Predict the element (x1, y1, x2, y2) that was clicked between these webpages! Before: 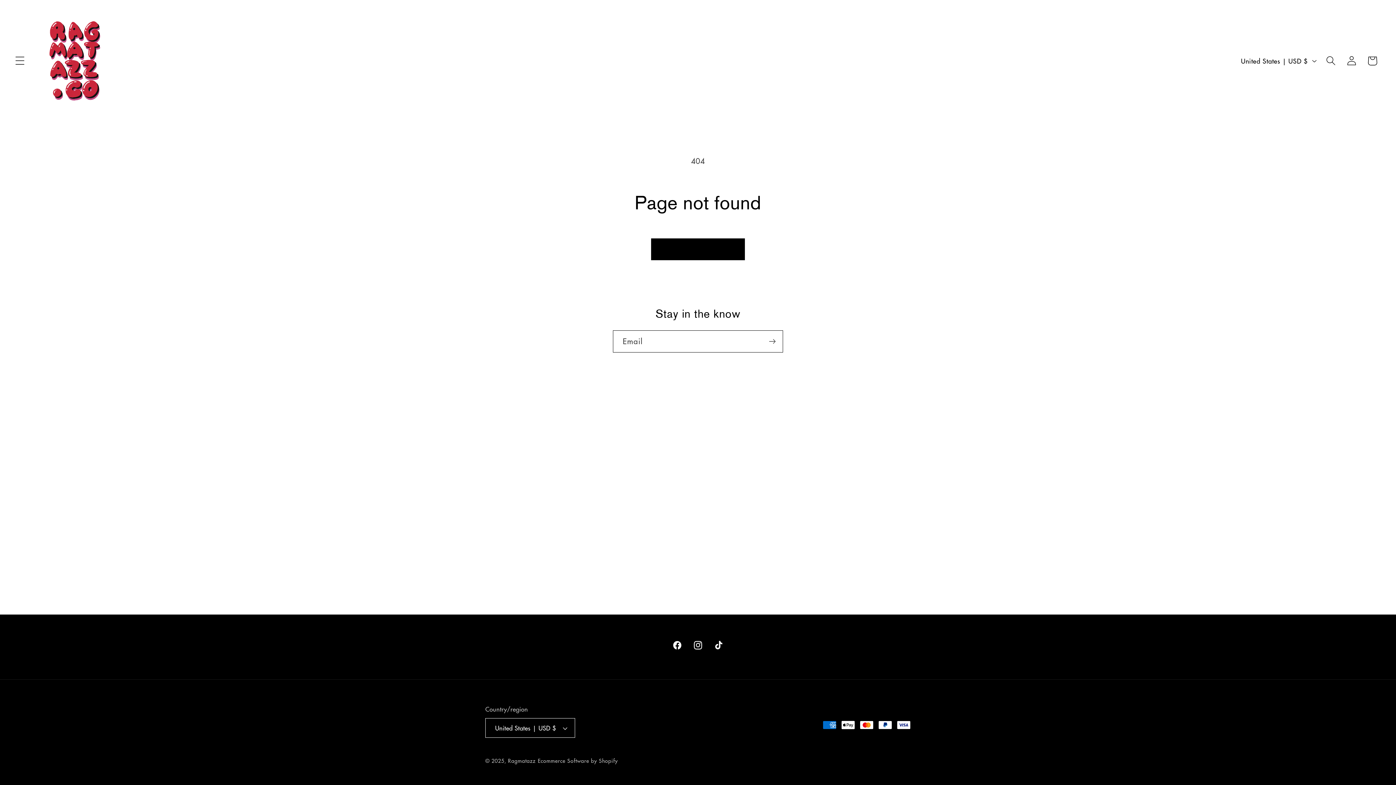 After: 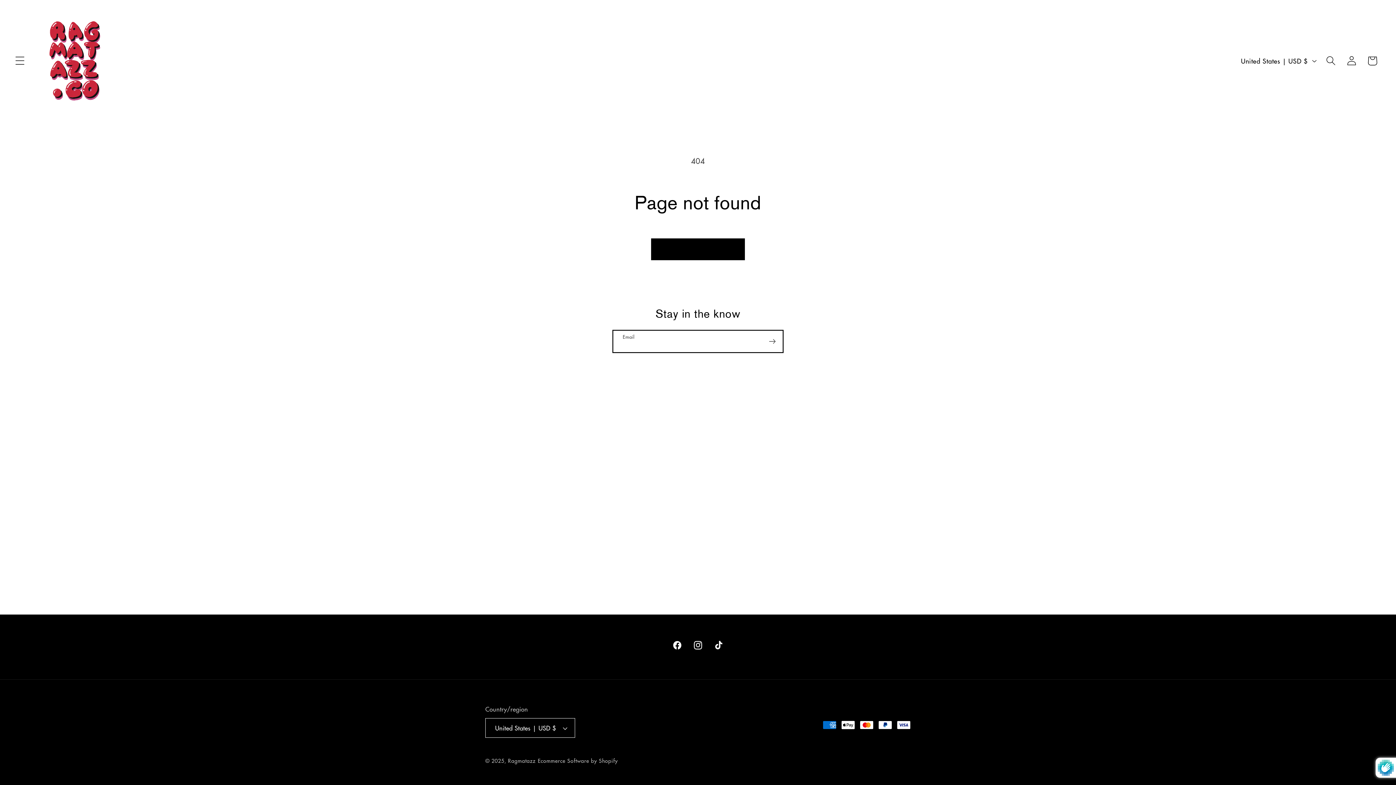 Action: bbox: (762, 330, 782, 352) label: Subscribe